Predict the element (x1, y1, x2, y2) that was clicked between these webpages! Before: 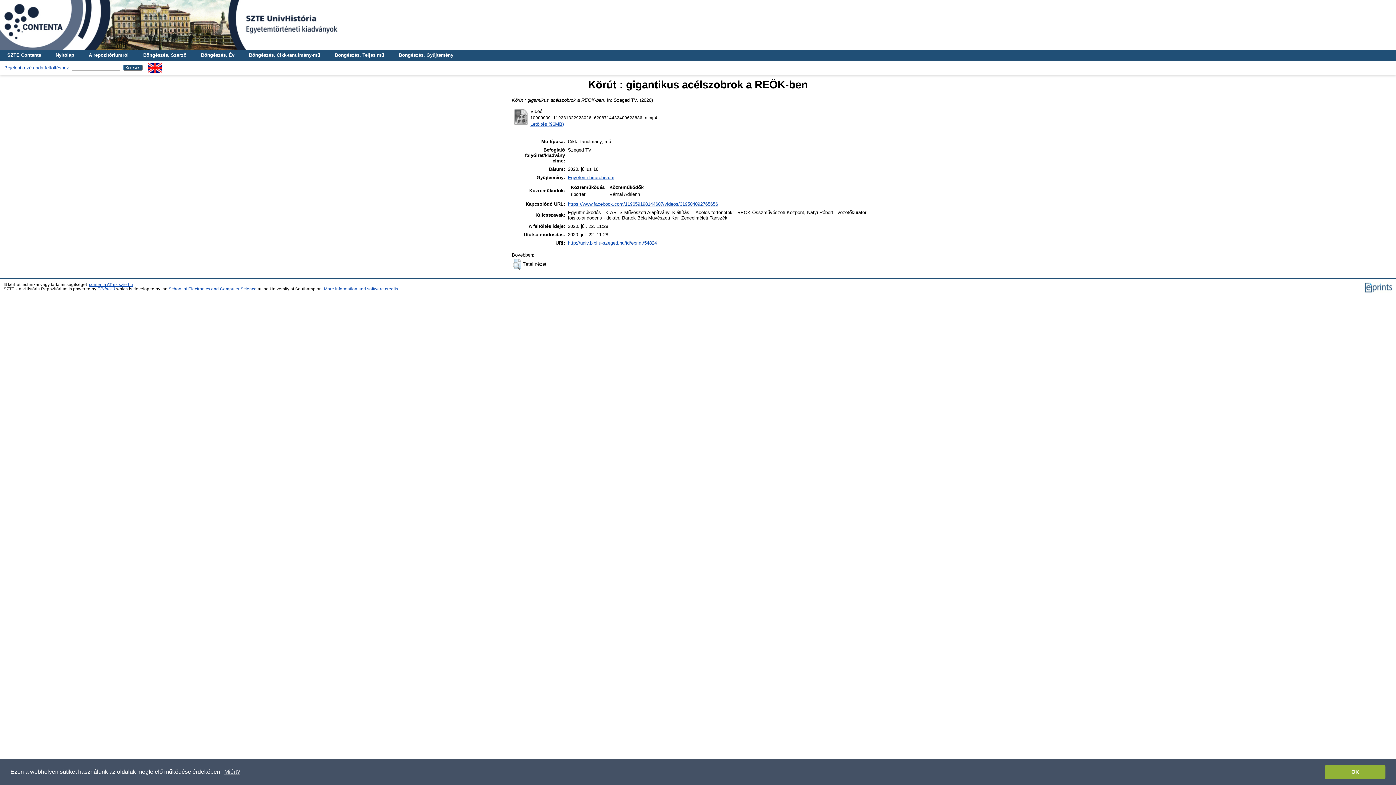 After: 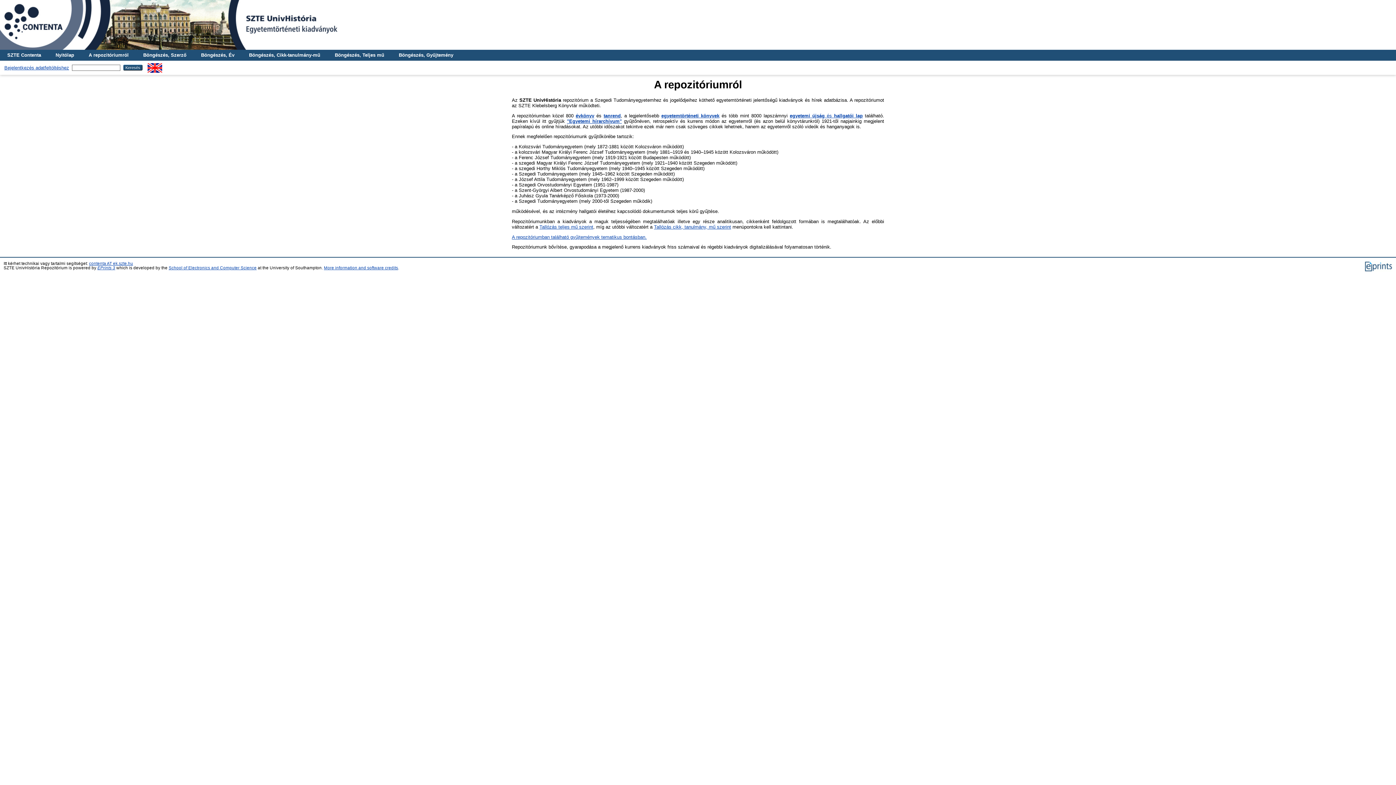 Action: bbox: (81, 49, 136, 60) label: A repozitóriumról